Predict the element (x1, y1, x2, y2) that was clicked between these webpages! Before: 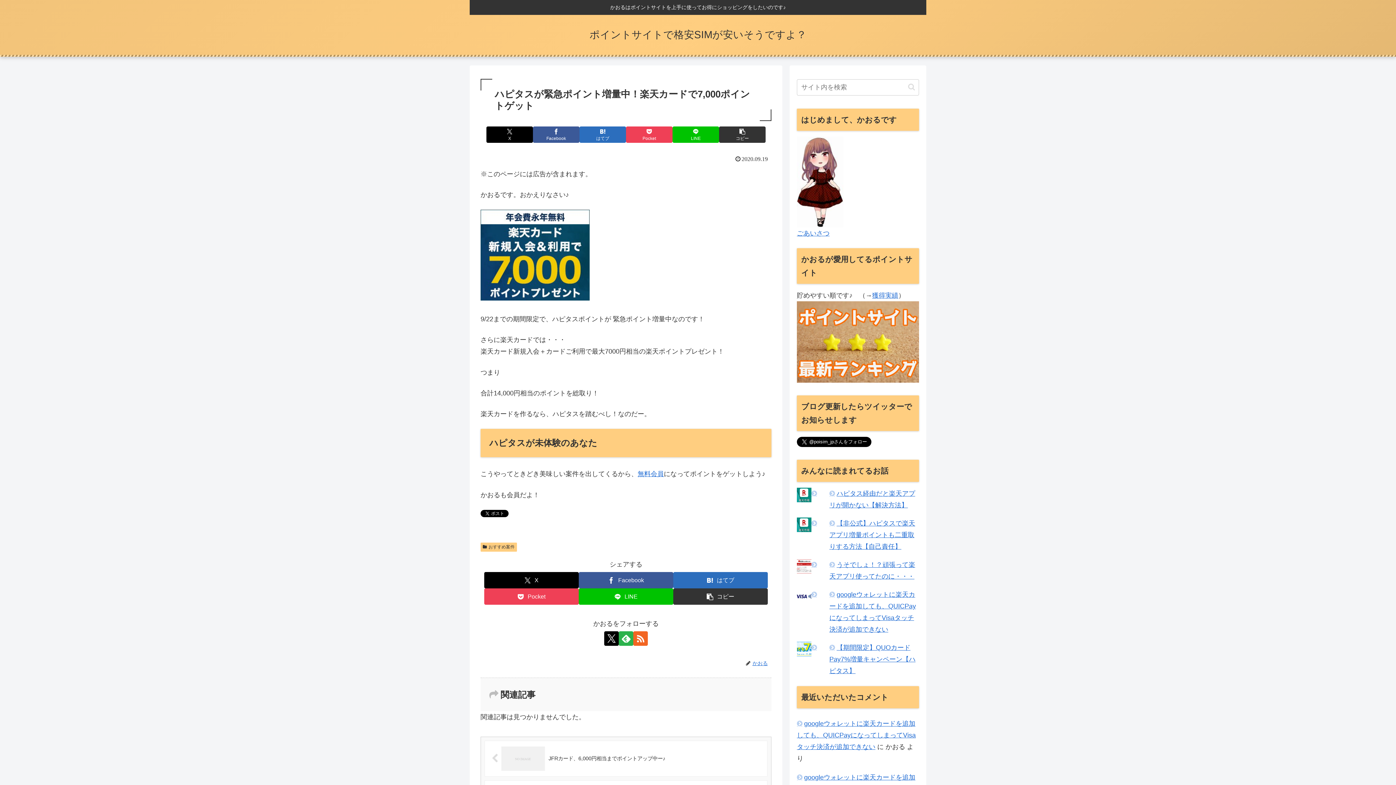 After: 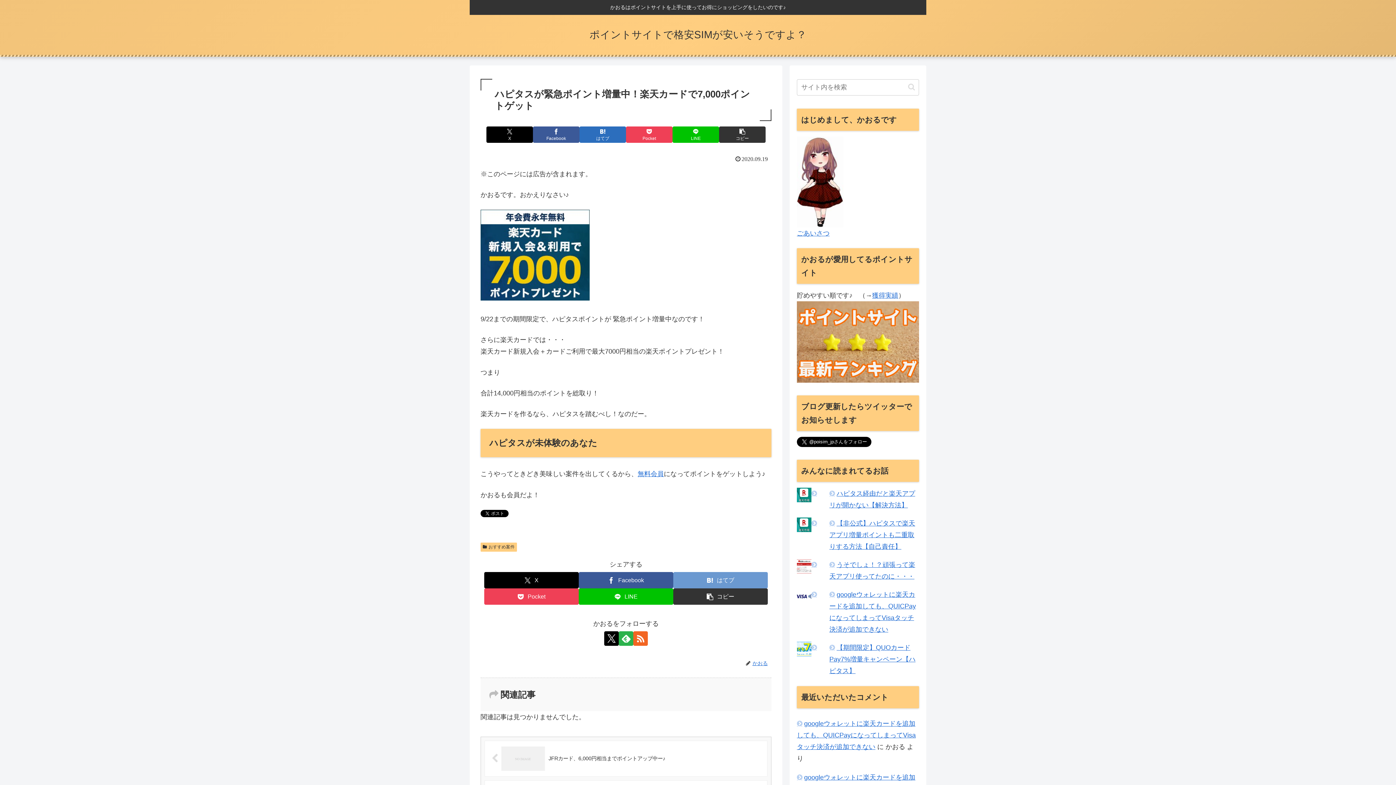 Action: bbox: (673, 572, 768, 588) label: はてブでブックマーク